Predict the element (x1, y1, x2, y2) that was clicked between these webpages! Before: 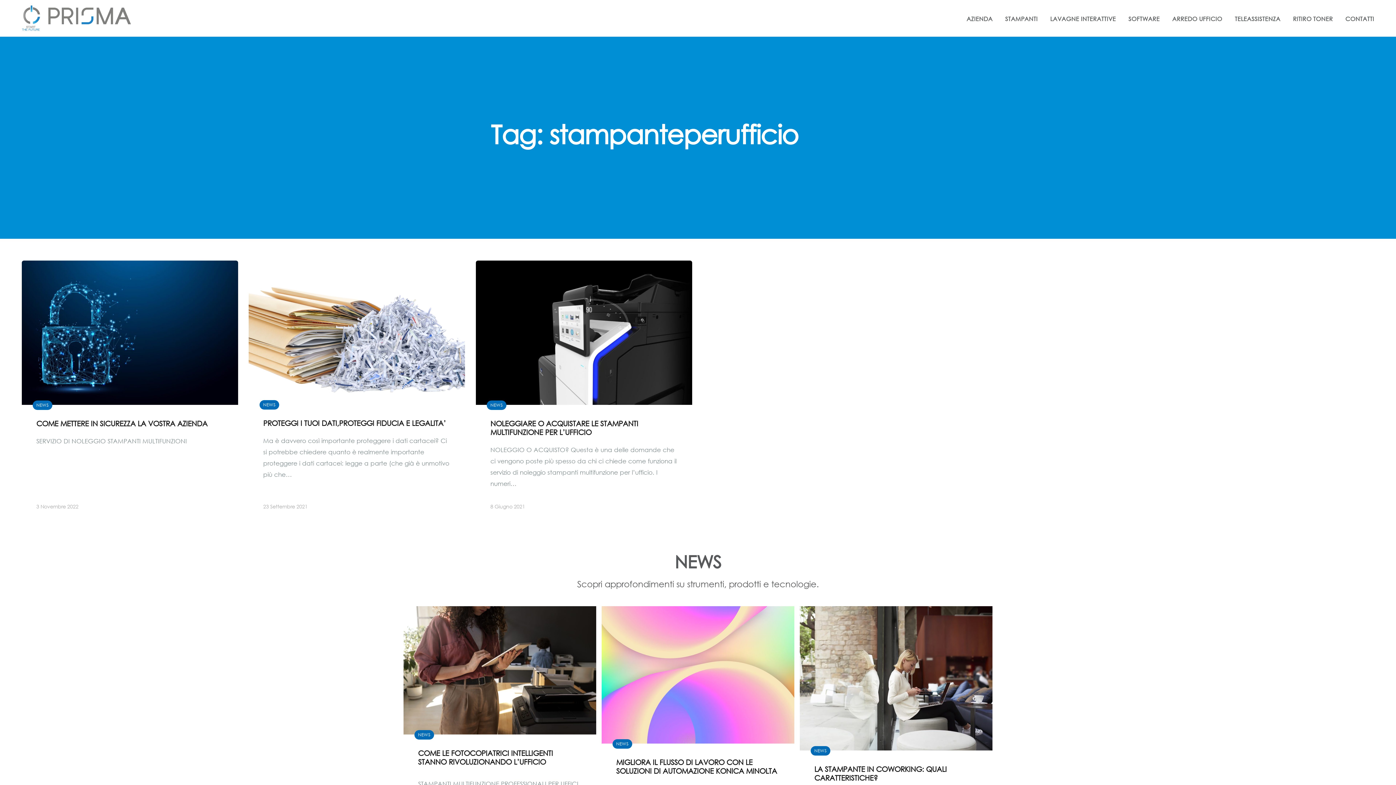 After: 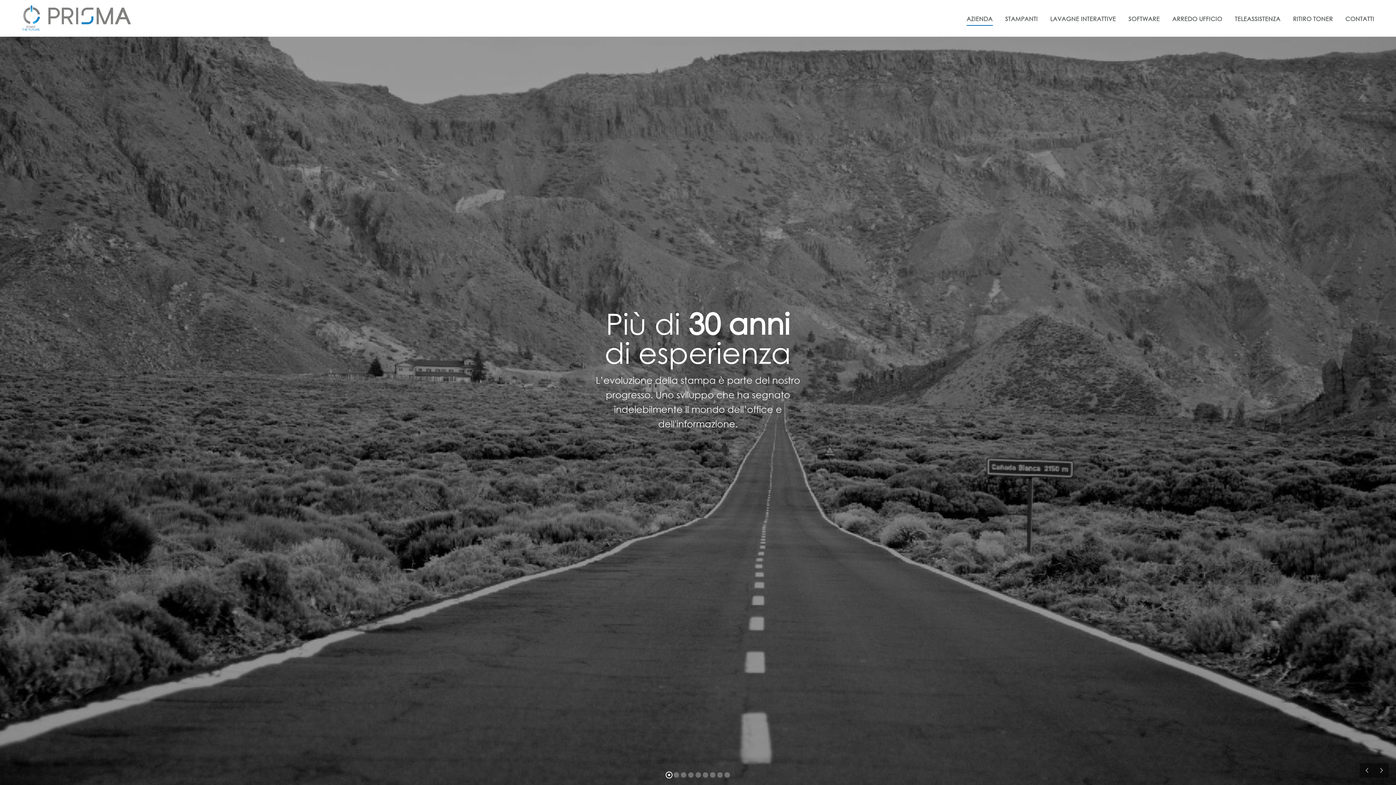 Action: label: AZIENDA bbox: (966, 12, 992, 25)